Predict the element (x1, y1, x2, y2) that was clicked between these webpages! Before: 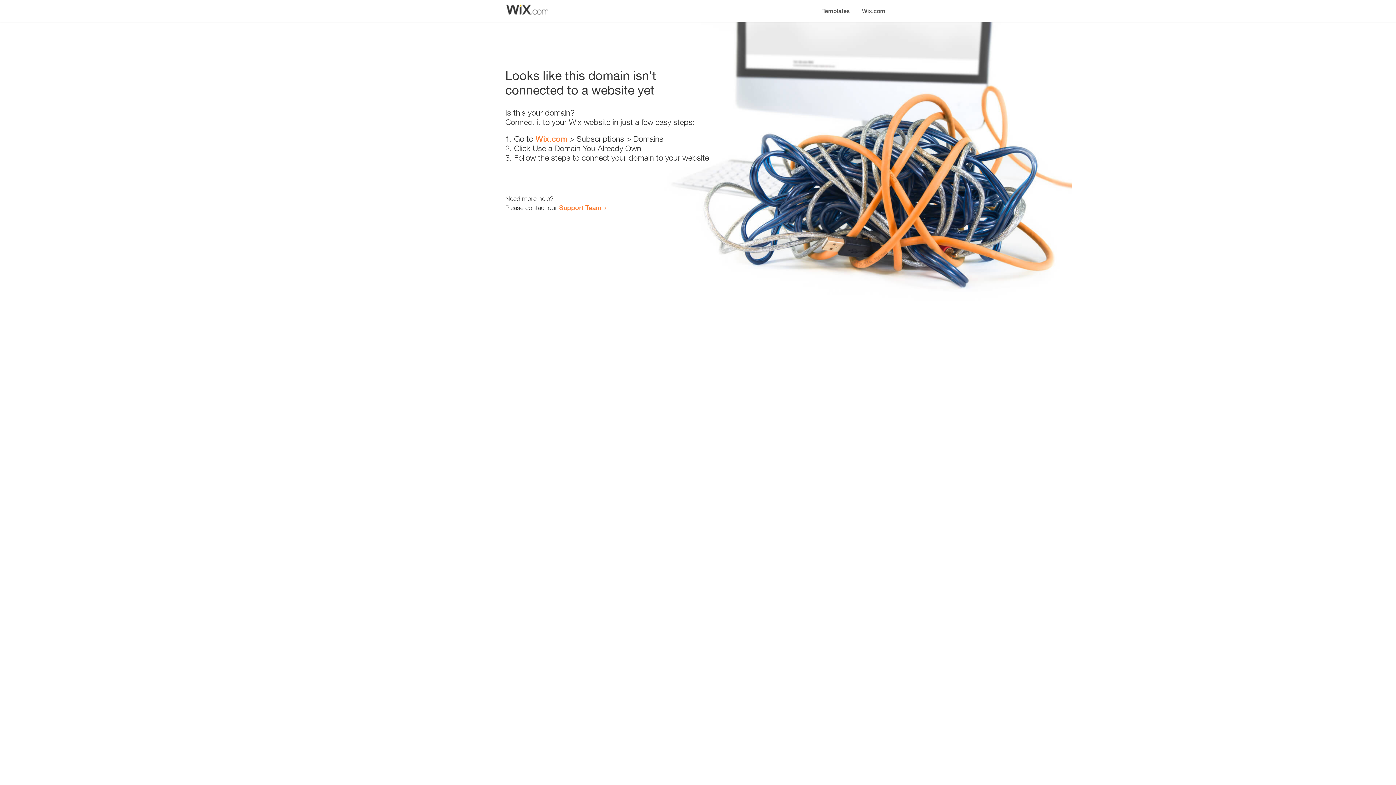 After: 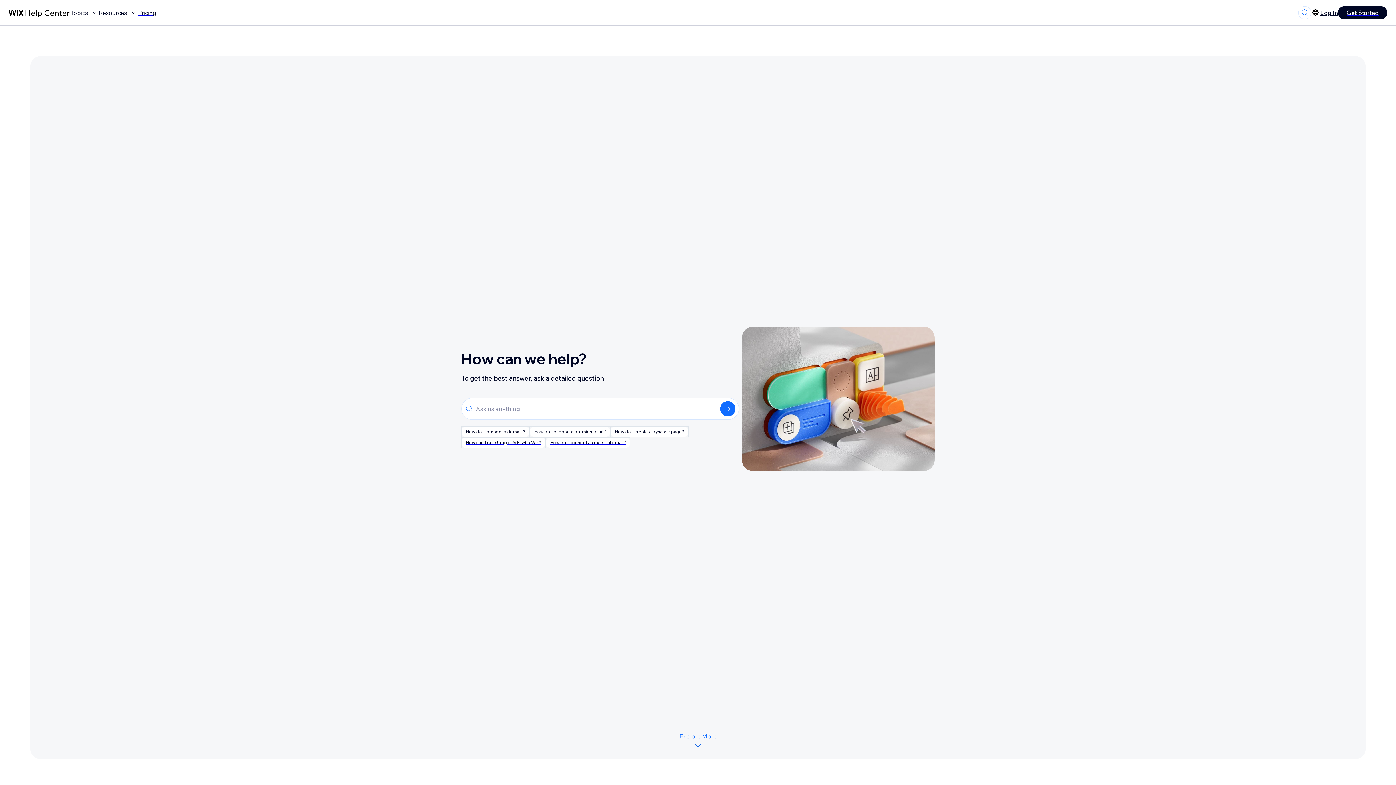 Action: bbox: (559, 203, 601, 211) label: Support Team